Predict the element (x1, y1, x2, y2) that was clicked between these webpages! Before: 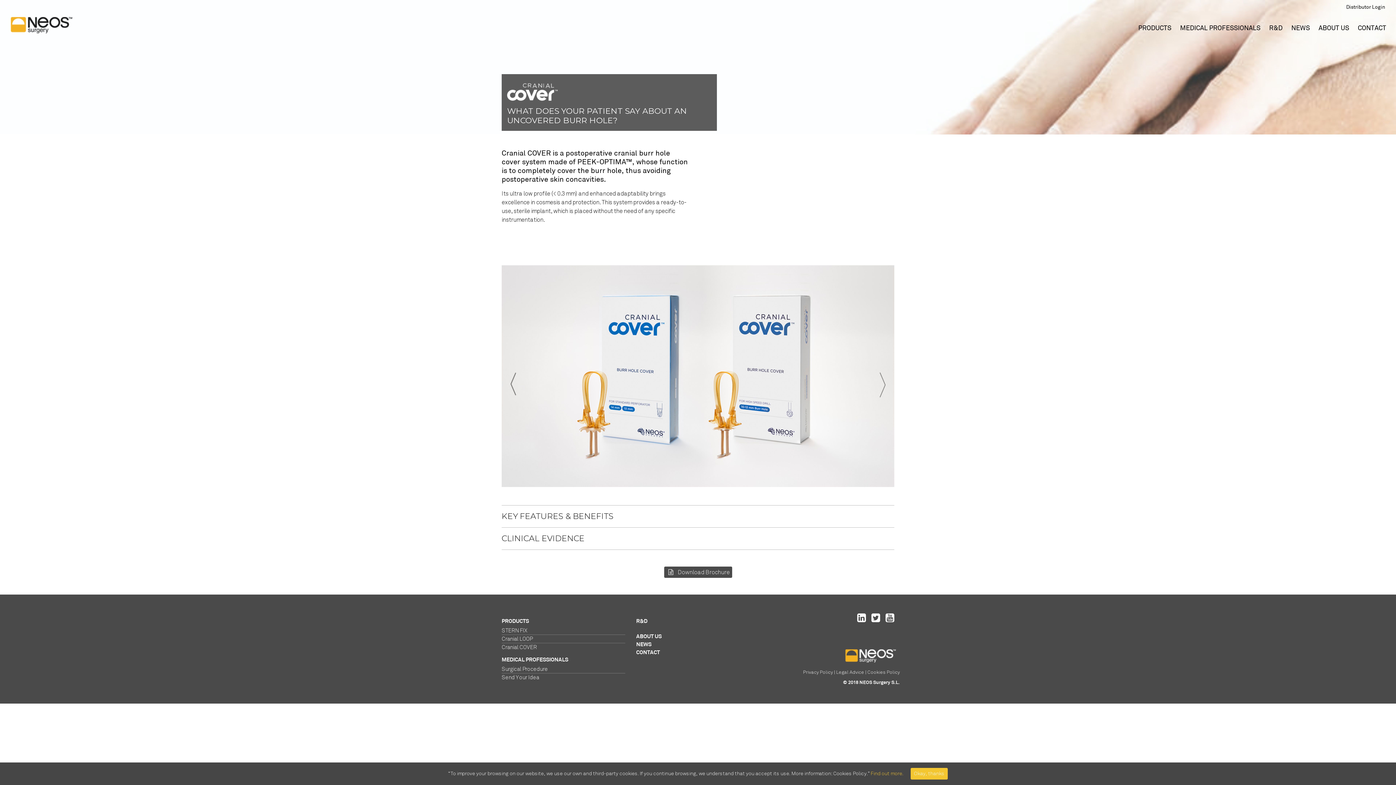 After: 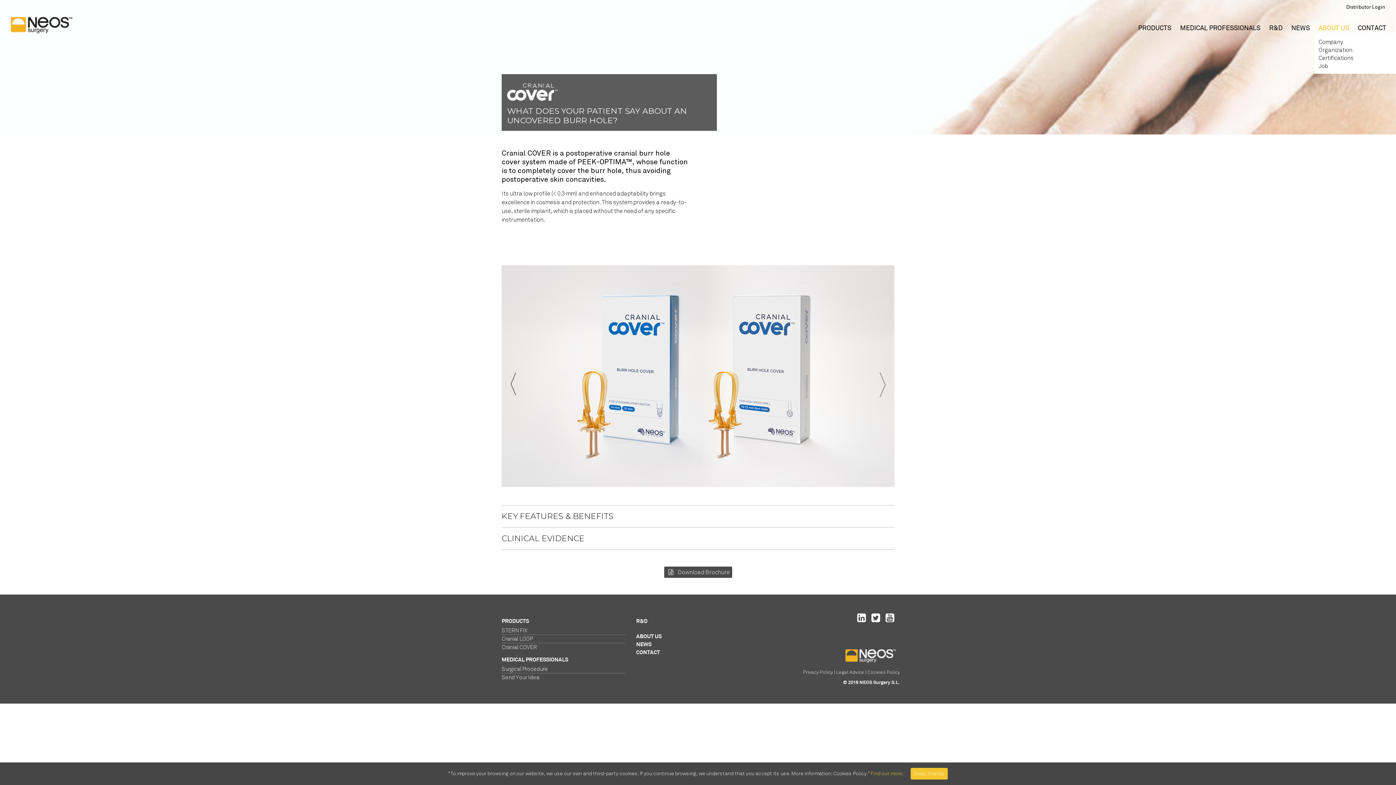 Action: bbox: (1318, 25, 1349, 31) label: ABOUT US